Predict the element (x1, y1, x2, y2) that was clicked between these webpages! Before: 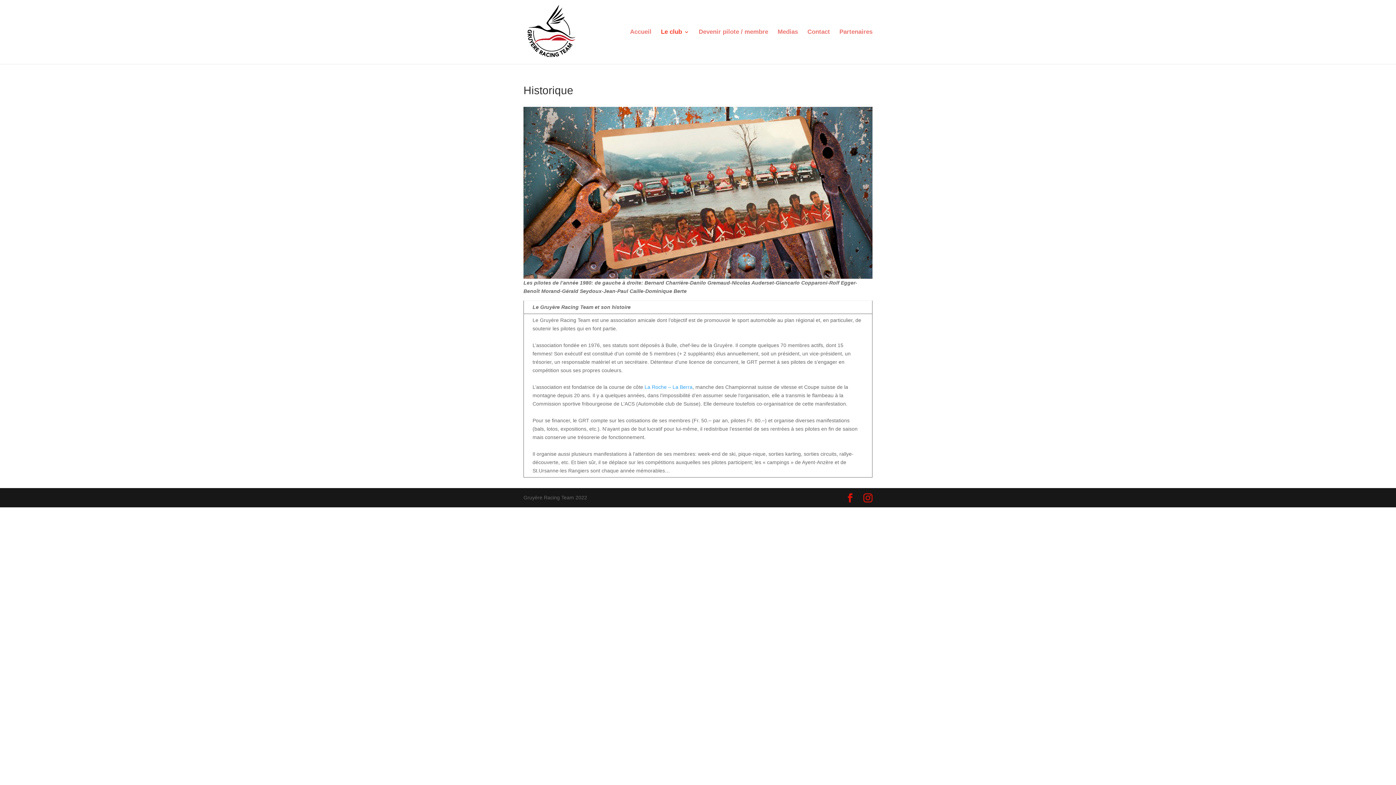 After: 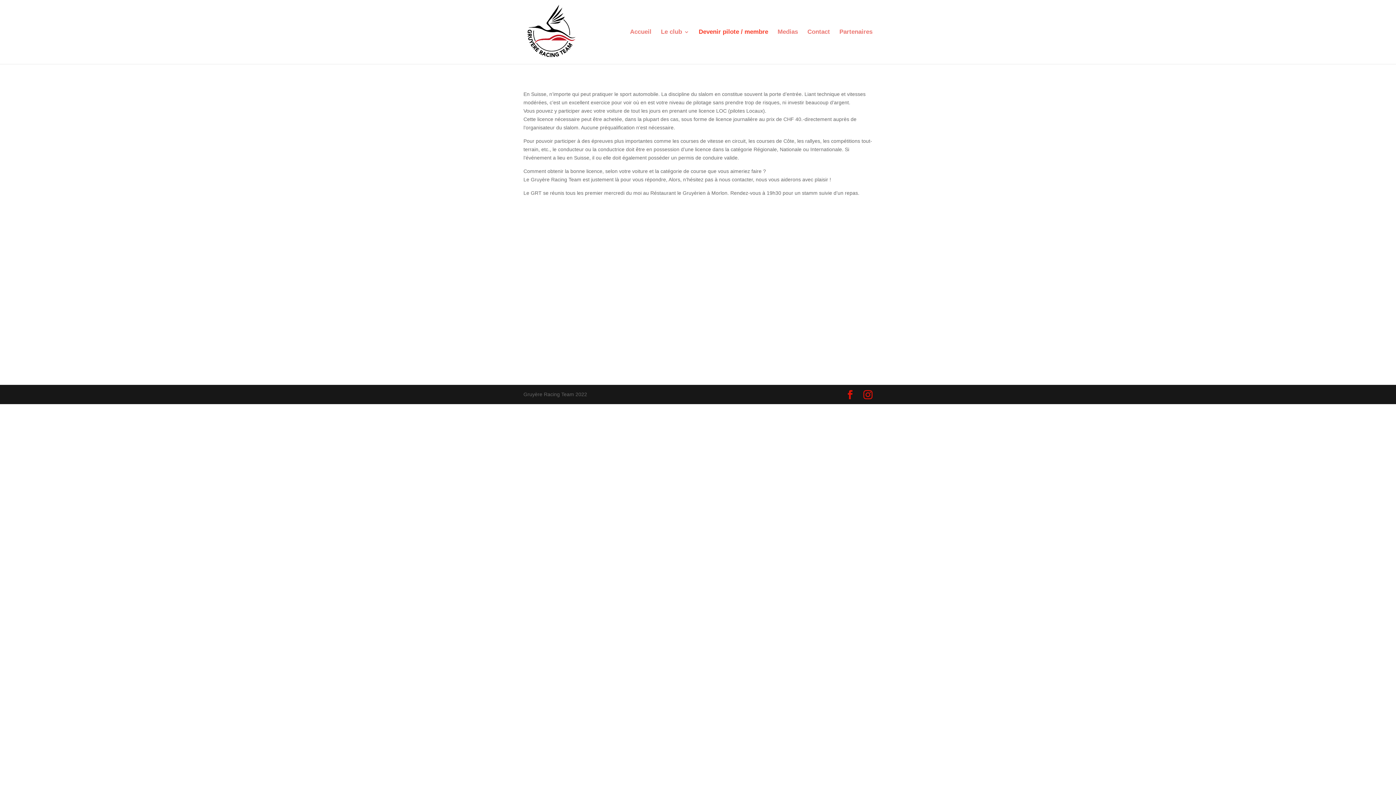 Action: bbox: (698, 29, 768, 64) label: Devenir pilote / membre